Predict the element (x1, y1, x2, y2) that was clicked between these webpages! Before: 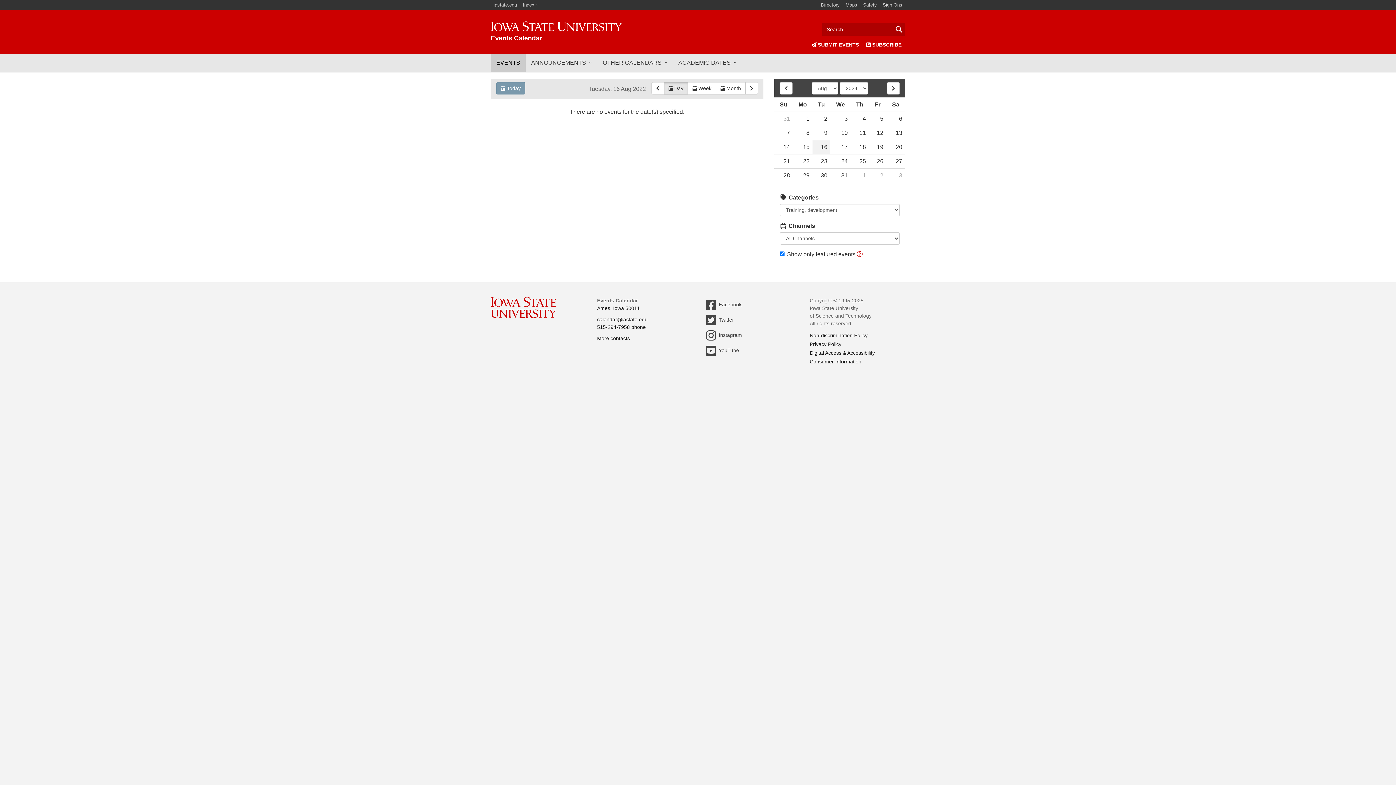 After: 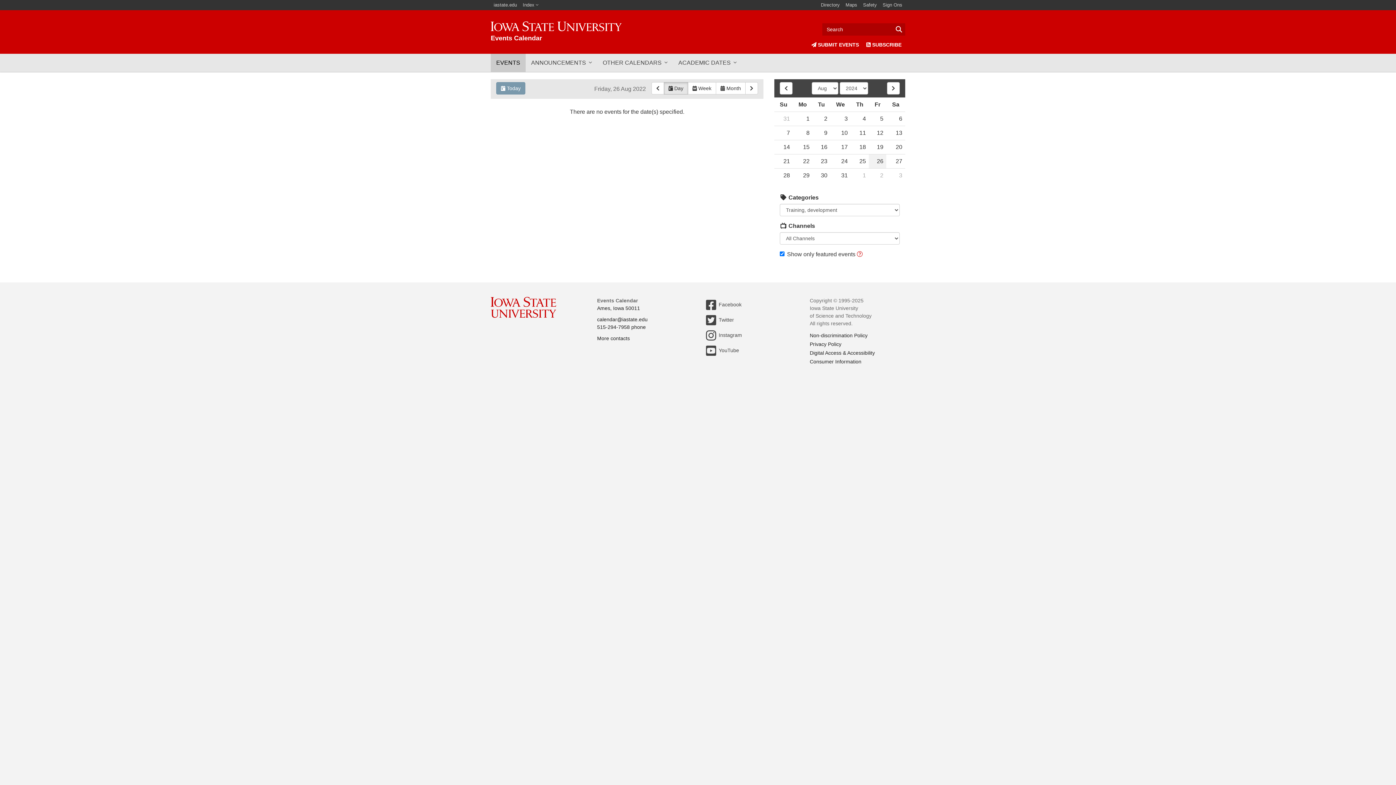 Action: label: 26 bbox: (869, 154, 886, 168)